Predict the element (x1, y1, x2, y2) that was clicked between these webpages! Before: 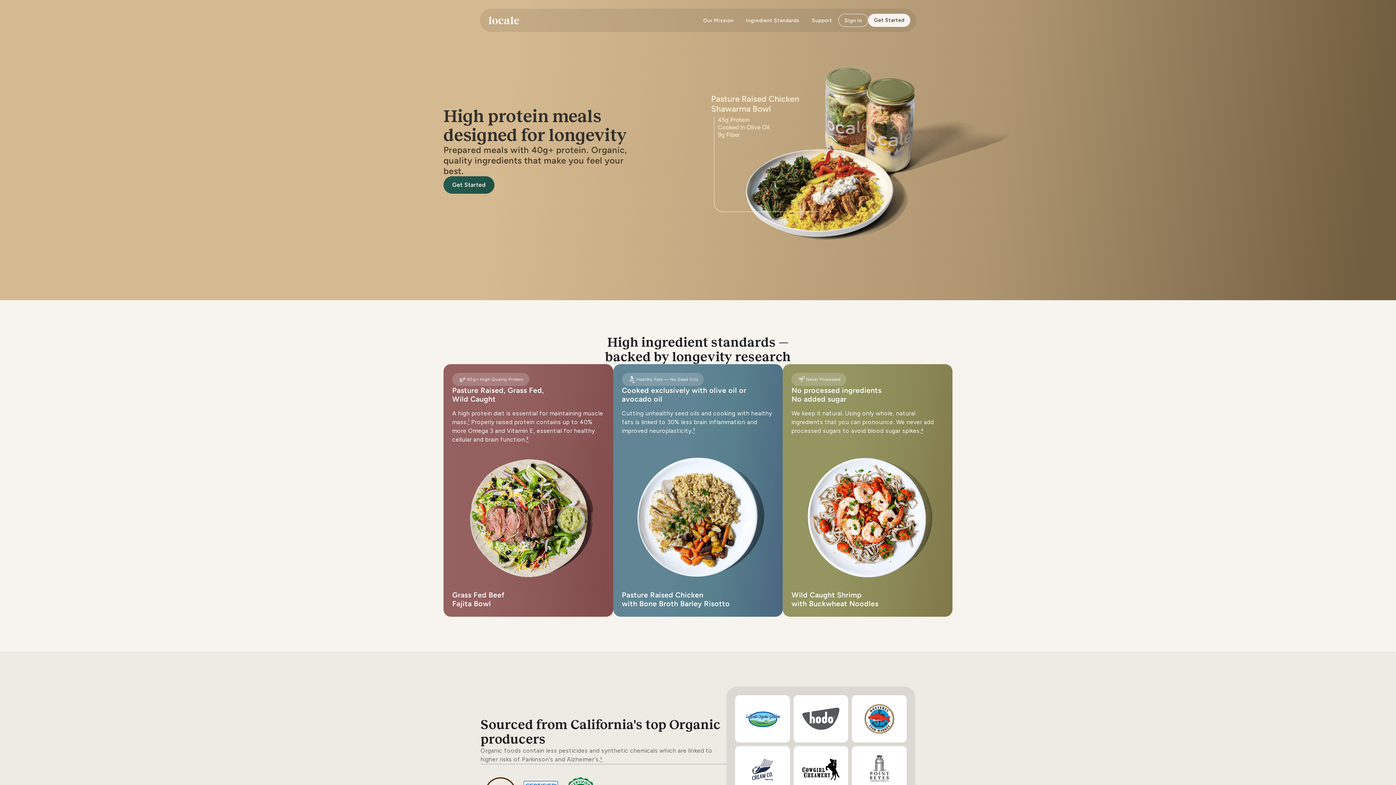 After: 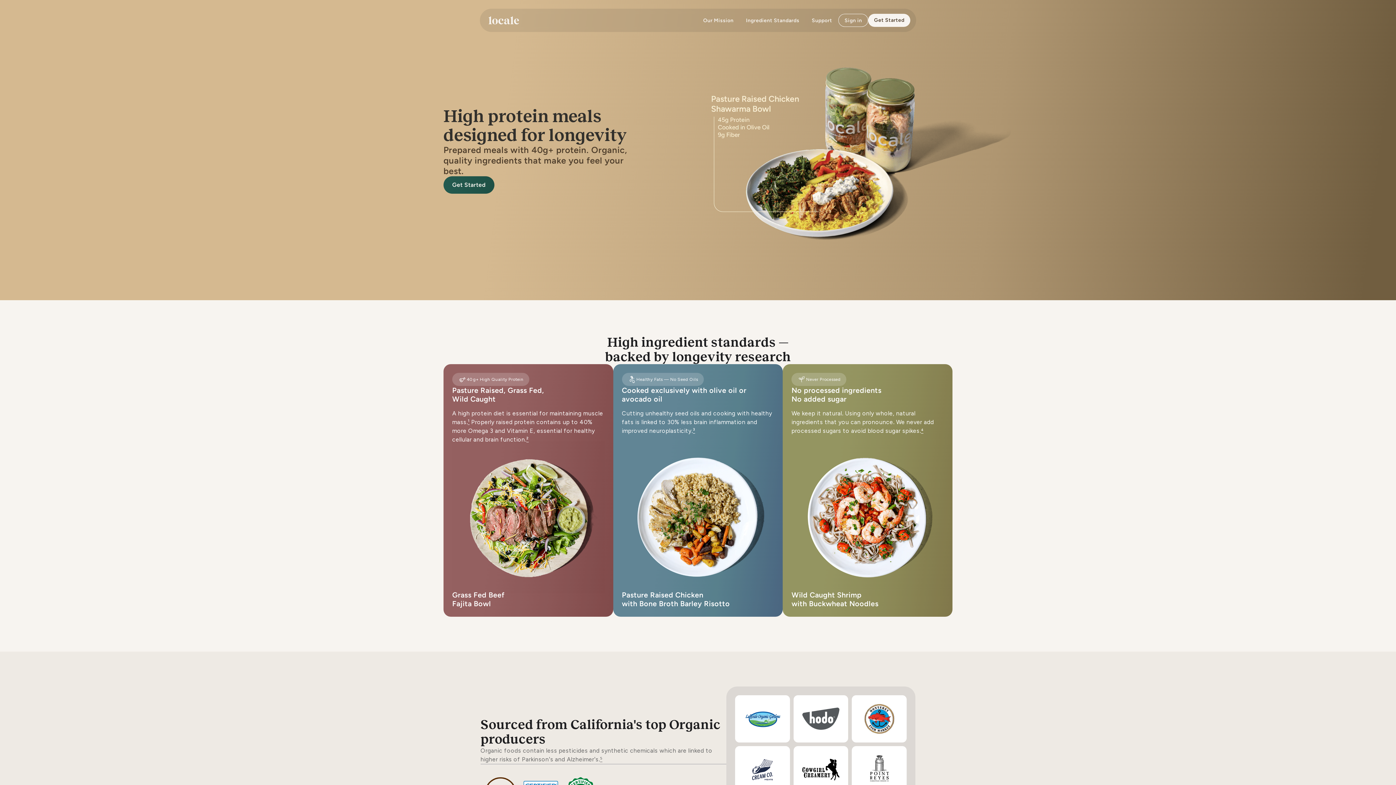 Action: bbox: (488, 16, 519, 24)